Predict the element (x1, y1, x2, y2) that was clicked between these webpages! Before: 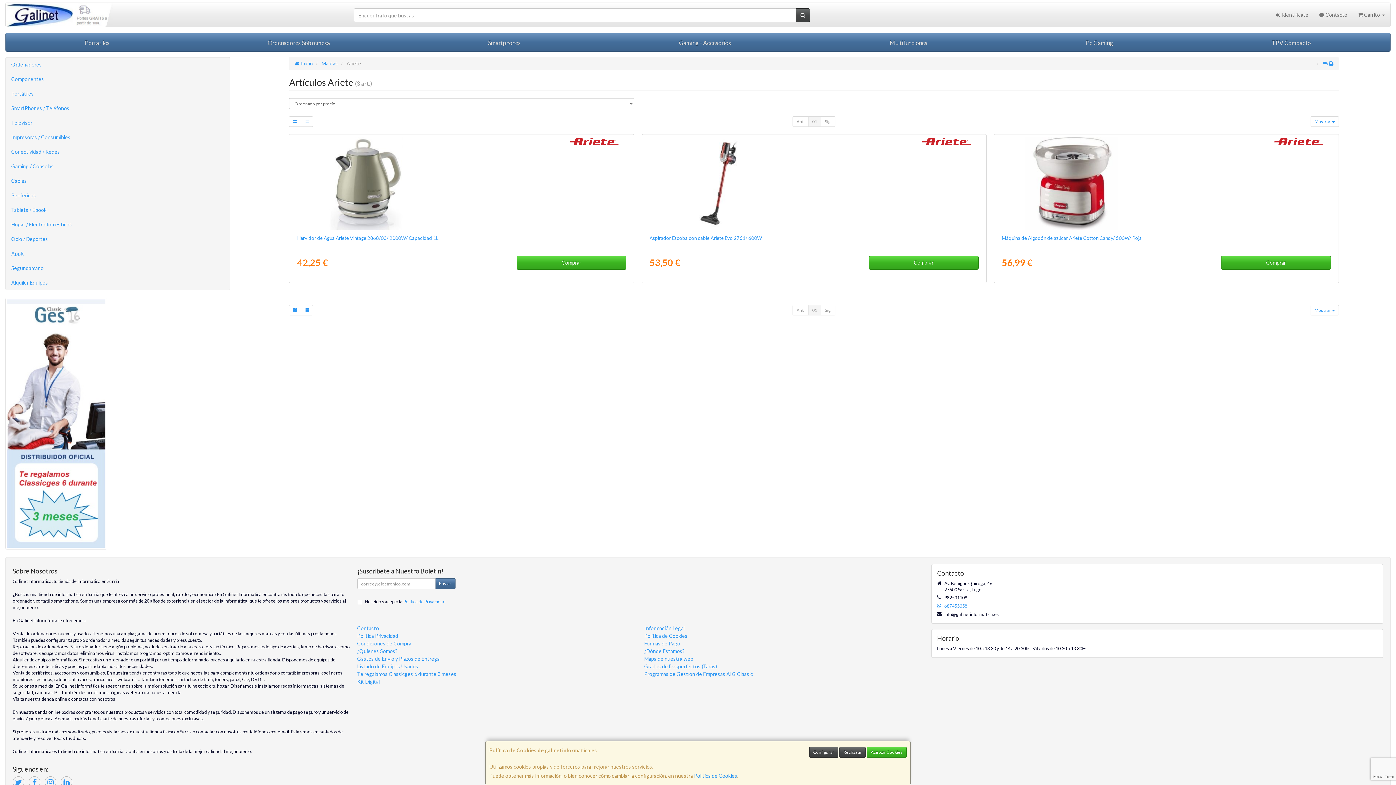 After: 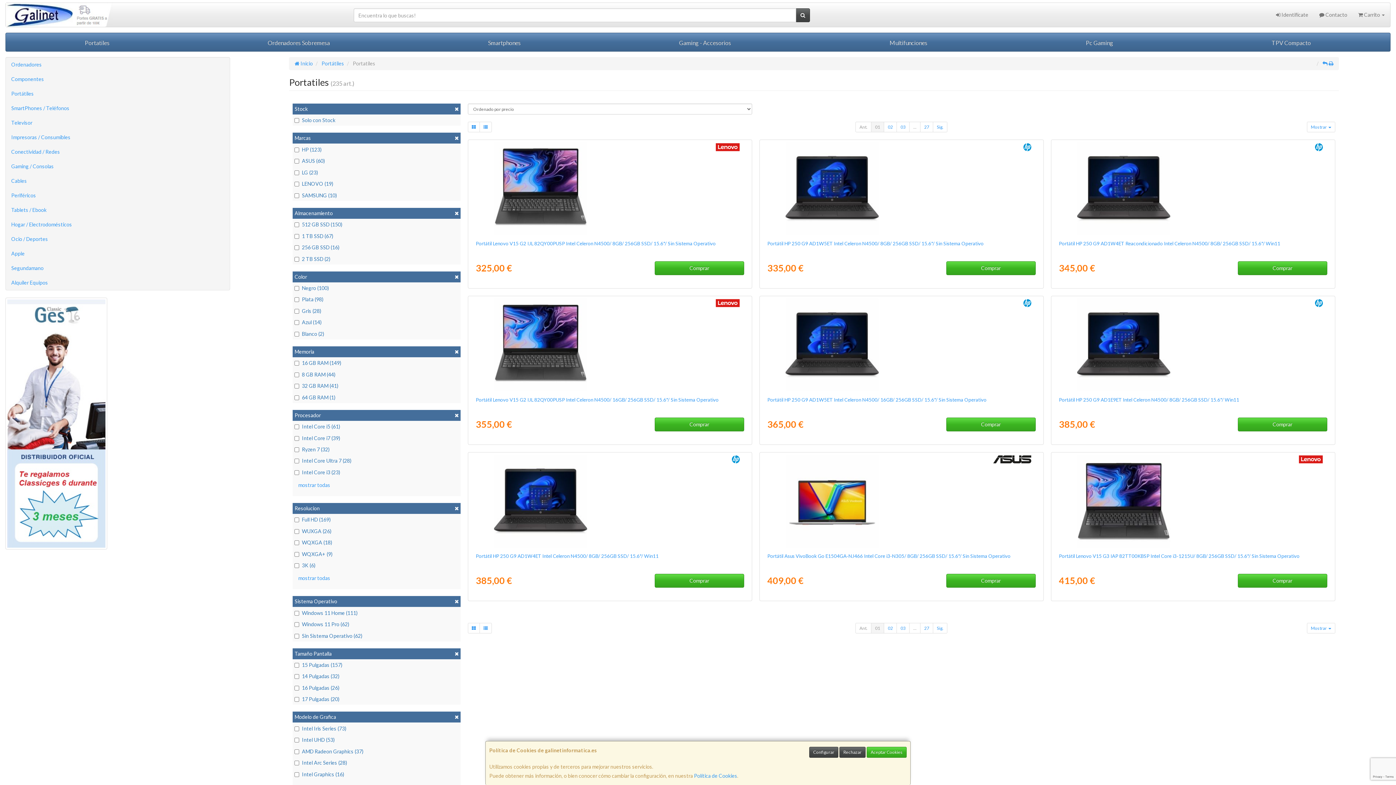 Action: label: Portatiles bbox: (5, 33, 188, 51)